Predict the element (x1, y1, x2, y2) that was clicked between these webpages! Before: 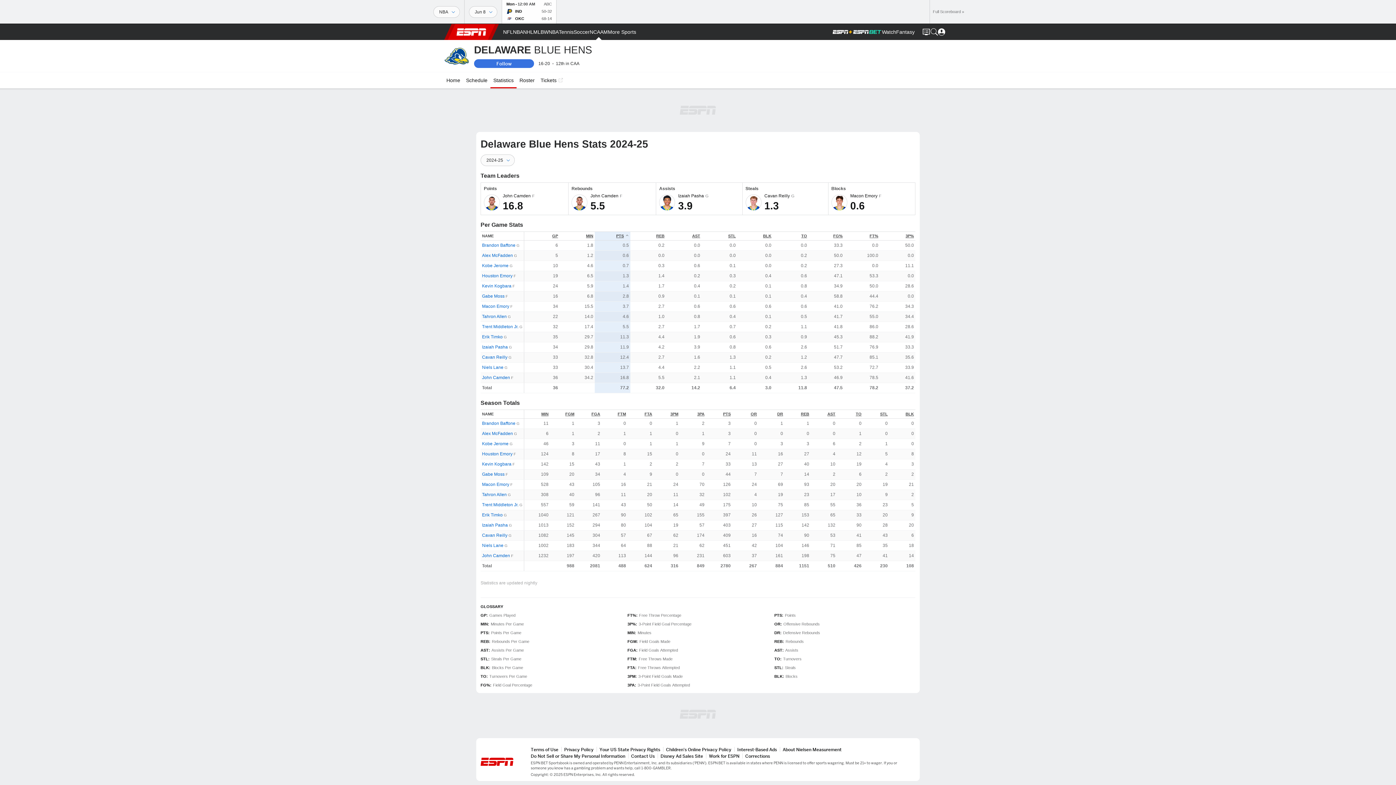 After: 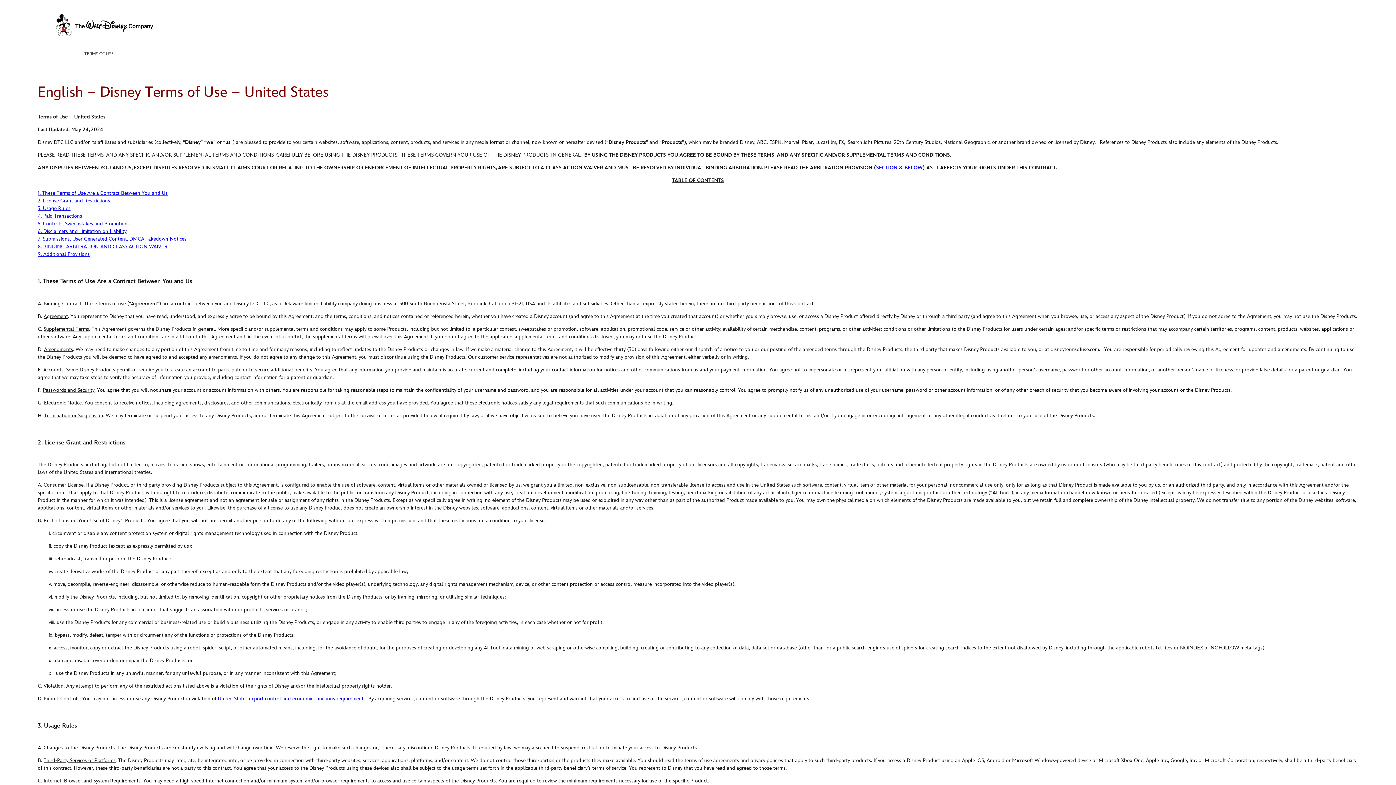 Action: label: Terms of Use bbox: (530, 747, 558, 752)